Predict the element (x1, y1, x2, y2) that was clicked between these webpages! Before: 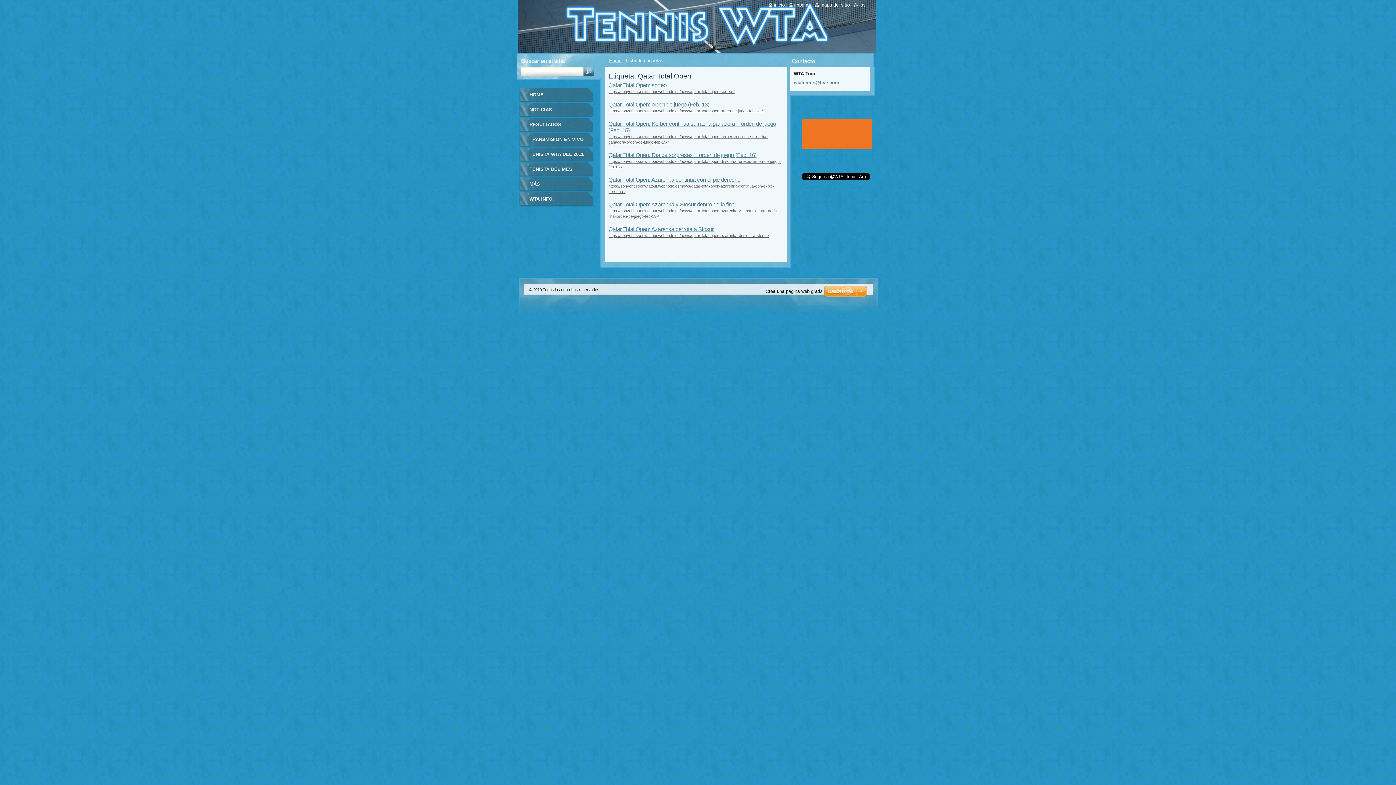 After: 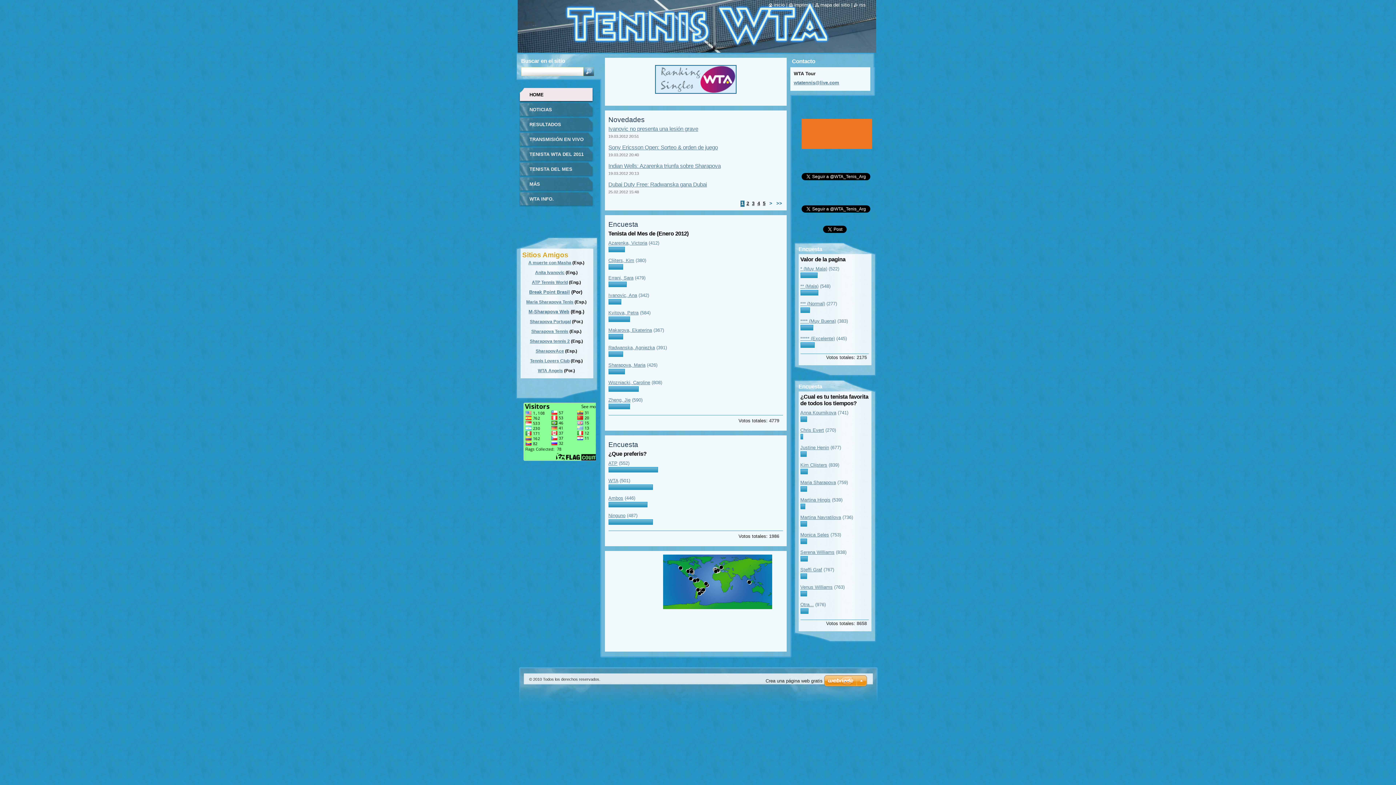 Action: bbox: (609, 57, 621, 63) label: Home